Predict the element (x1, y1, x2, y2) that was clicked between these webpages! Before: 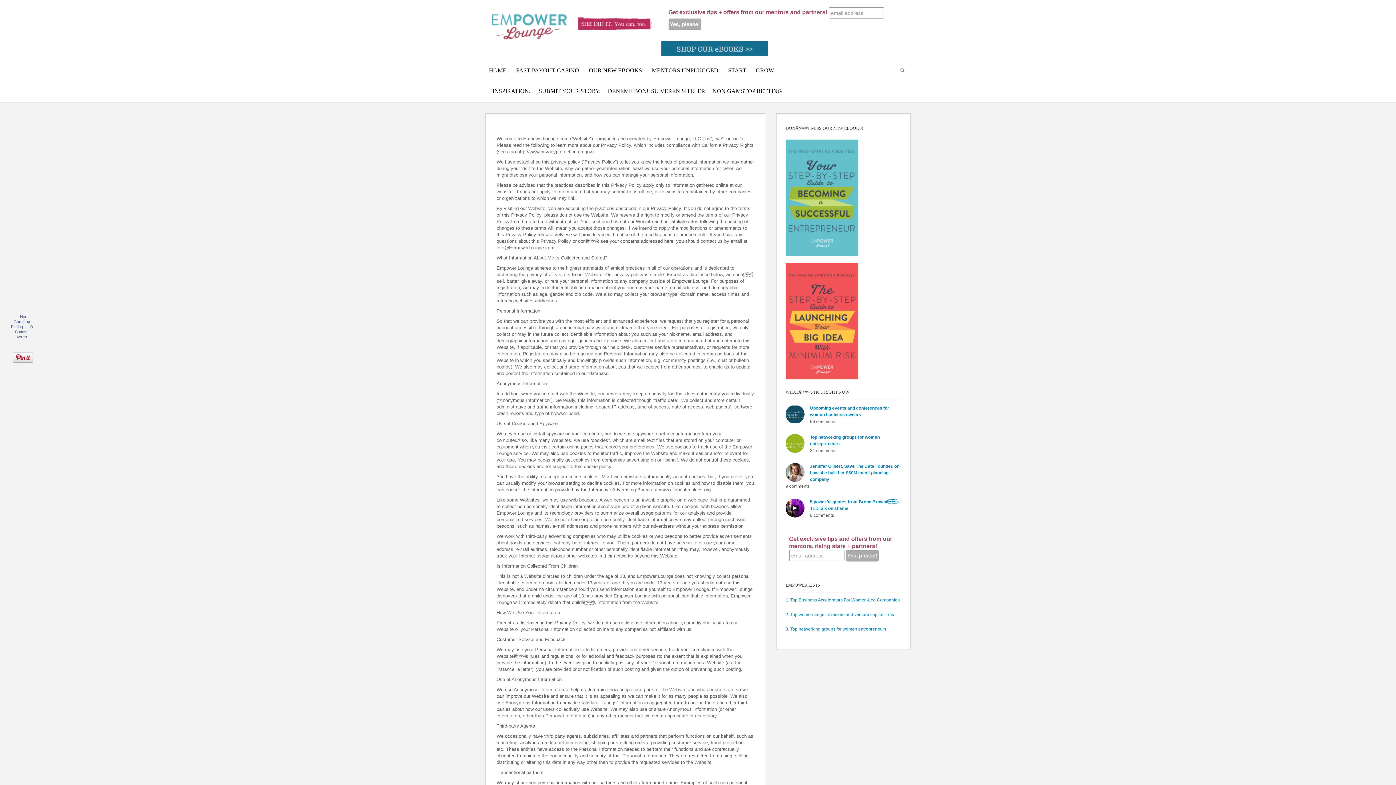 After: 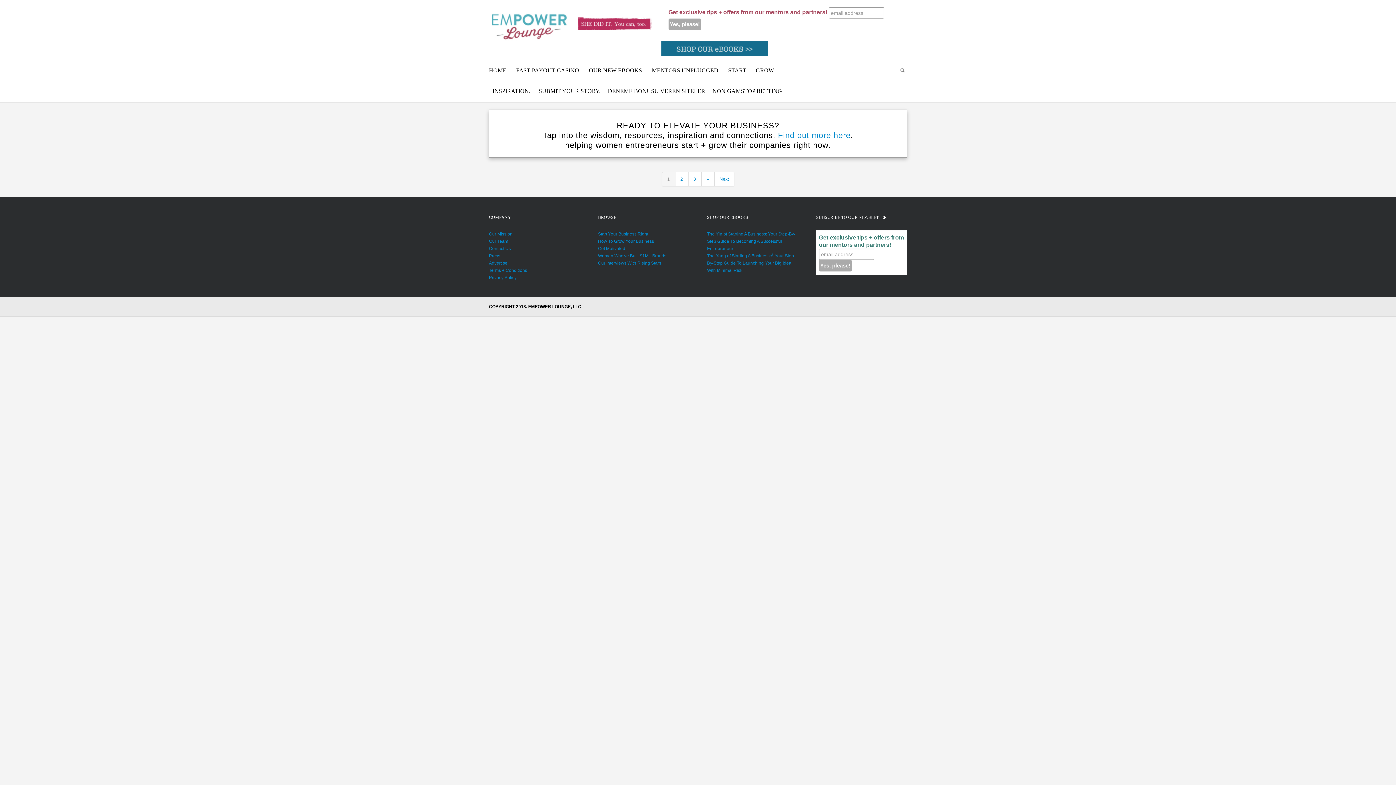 Action: label: HOME. bbox: (489, 59, 511, 81)